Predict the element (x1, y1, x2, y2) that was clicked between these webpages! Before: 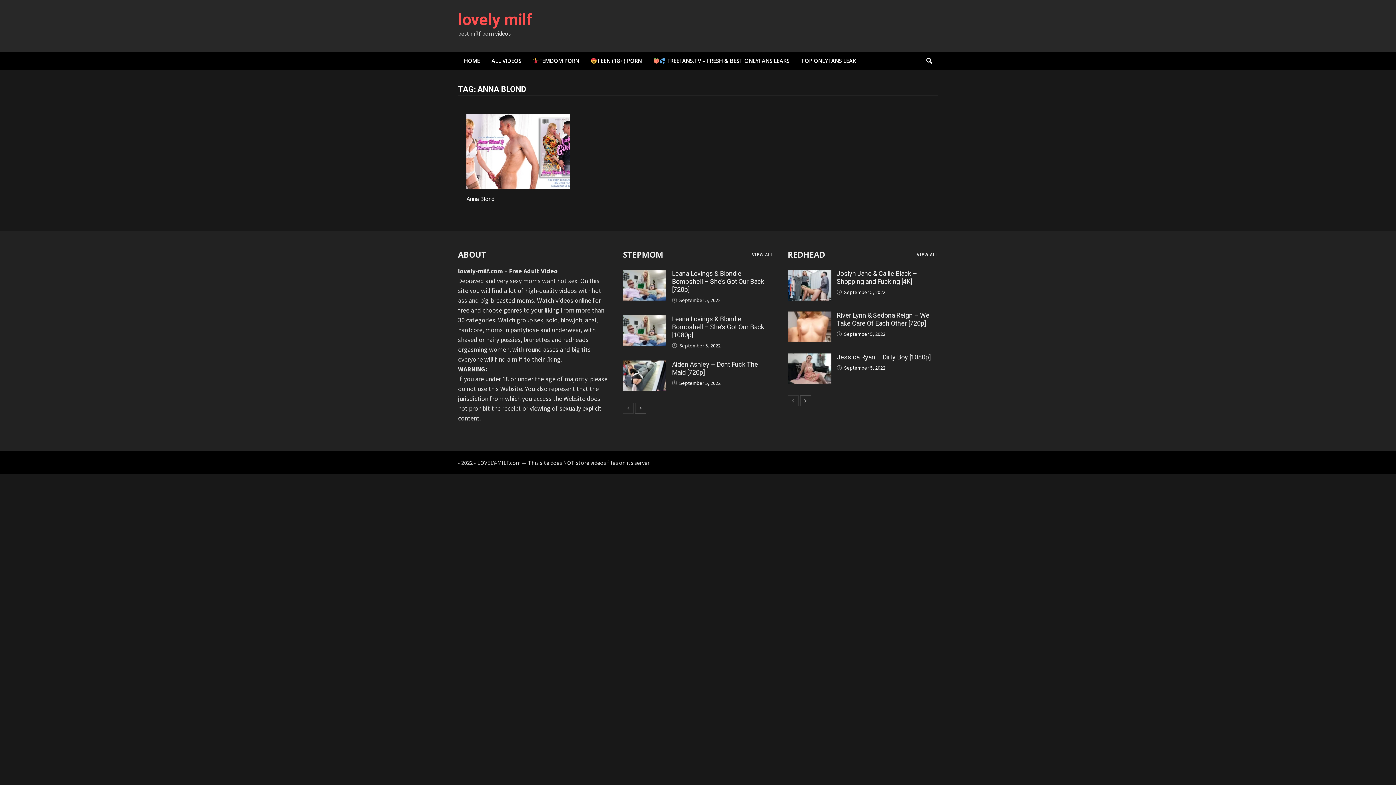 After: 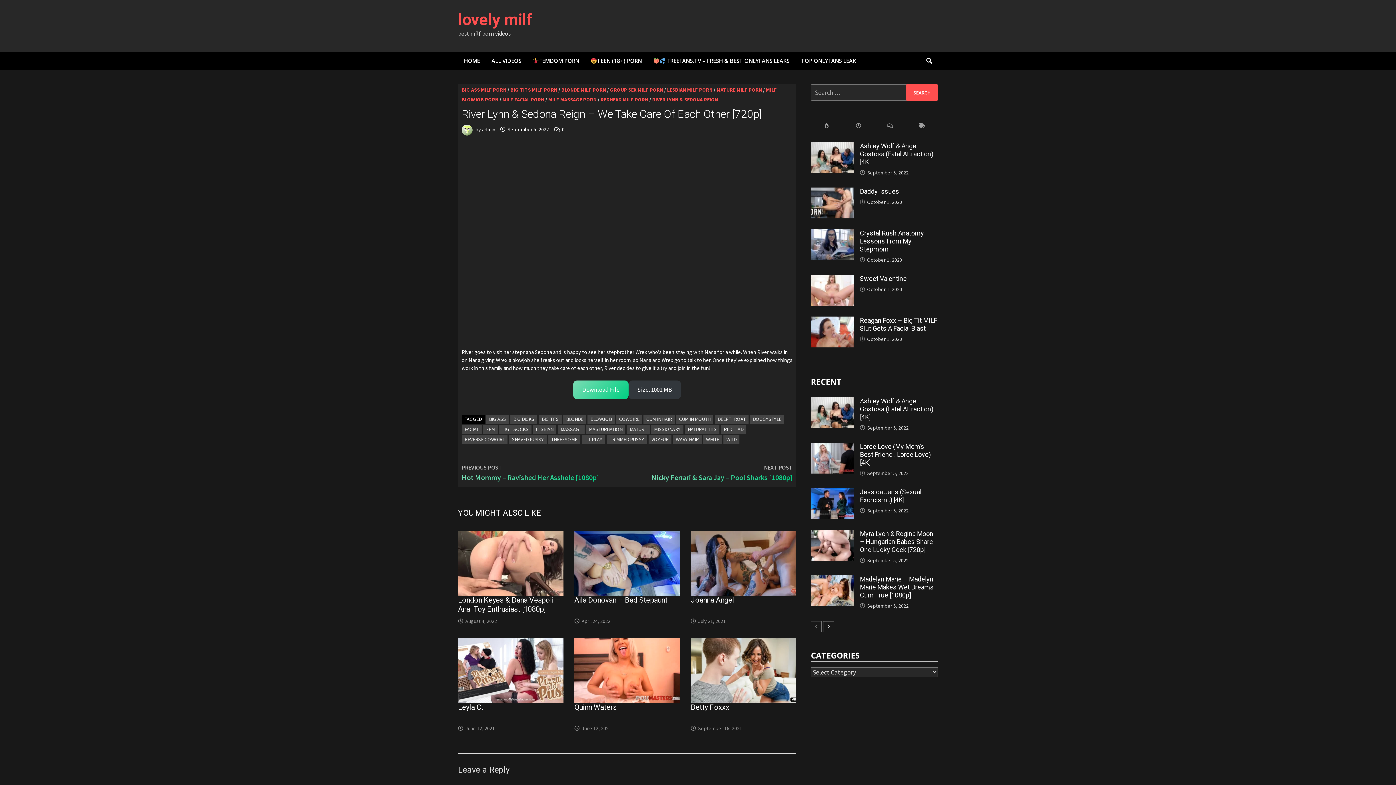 Action: bbox: (787, 312, 831, 320)